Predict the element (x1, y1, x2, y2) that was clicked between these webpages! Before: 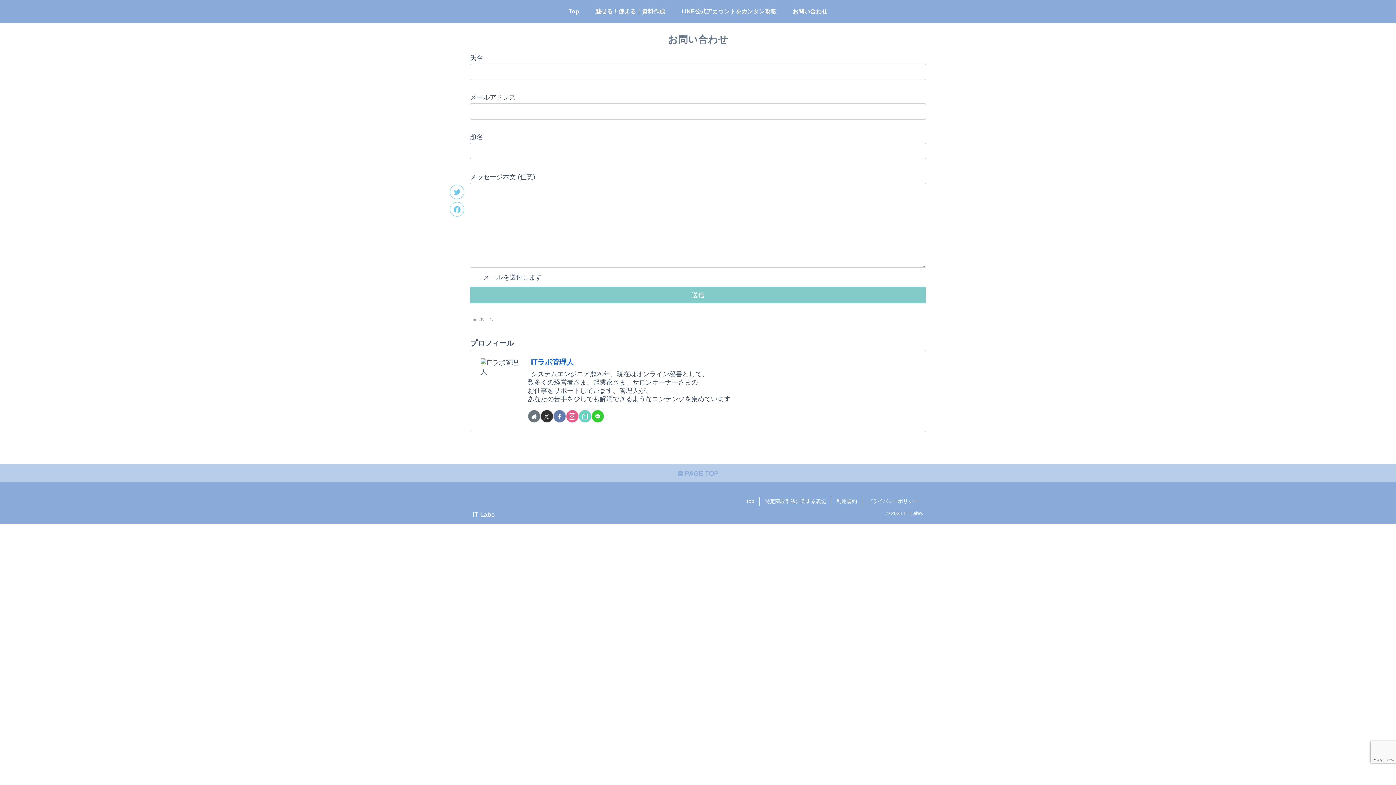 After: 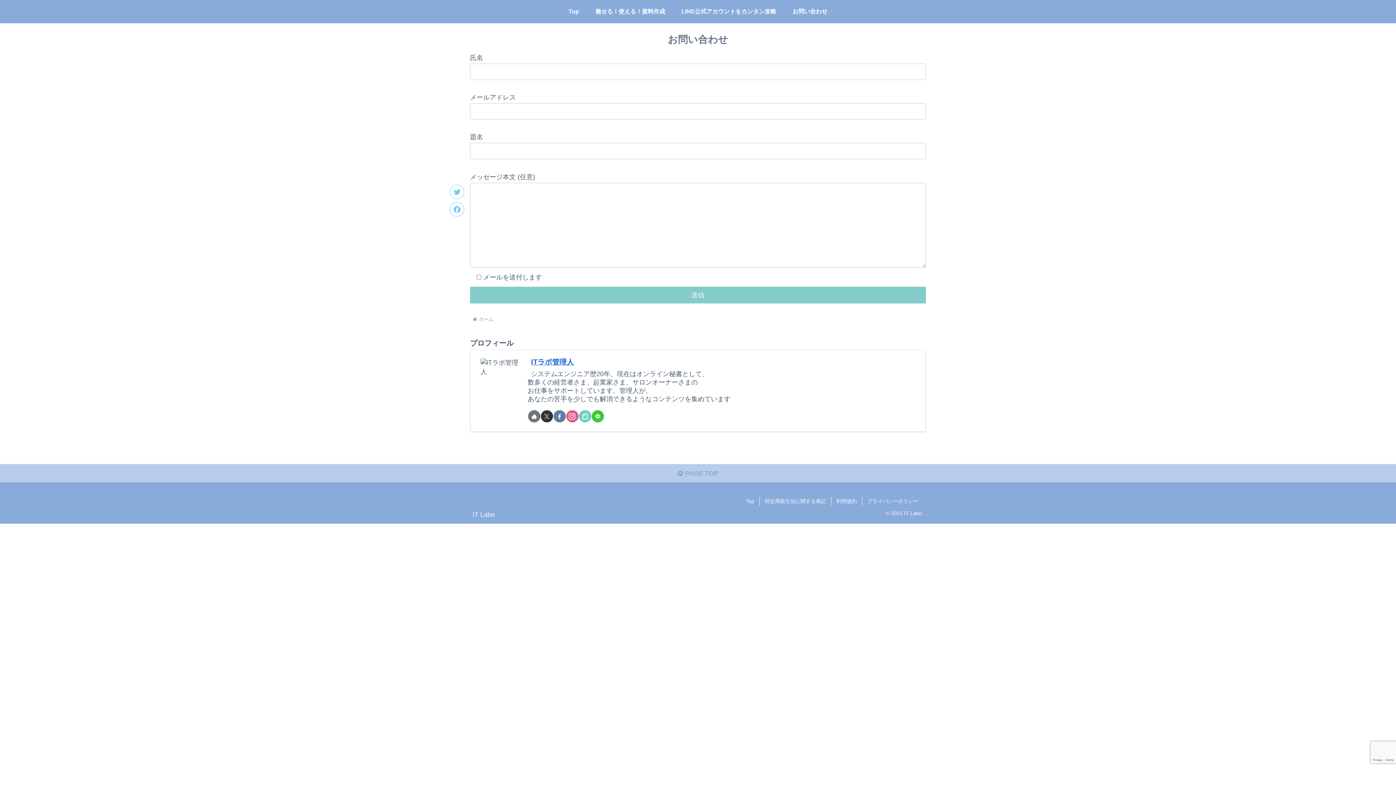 Action: label: Instagramをフォロー bbox: (566, 410, 578, 422)